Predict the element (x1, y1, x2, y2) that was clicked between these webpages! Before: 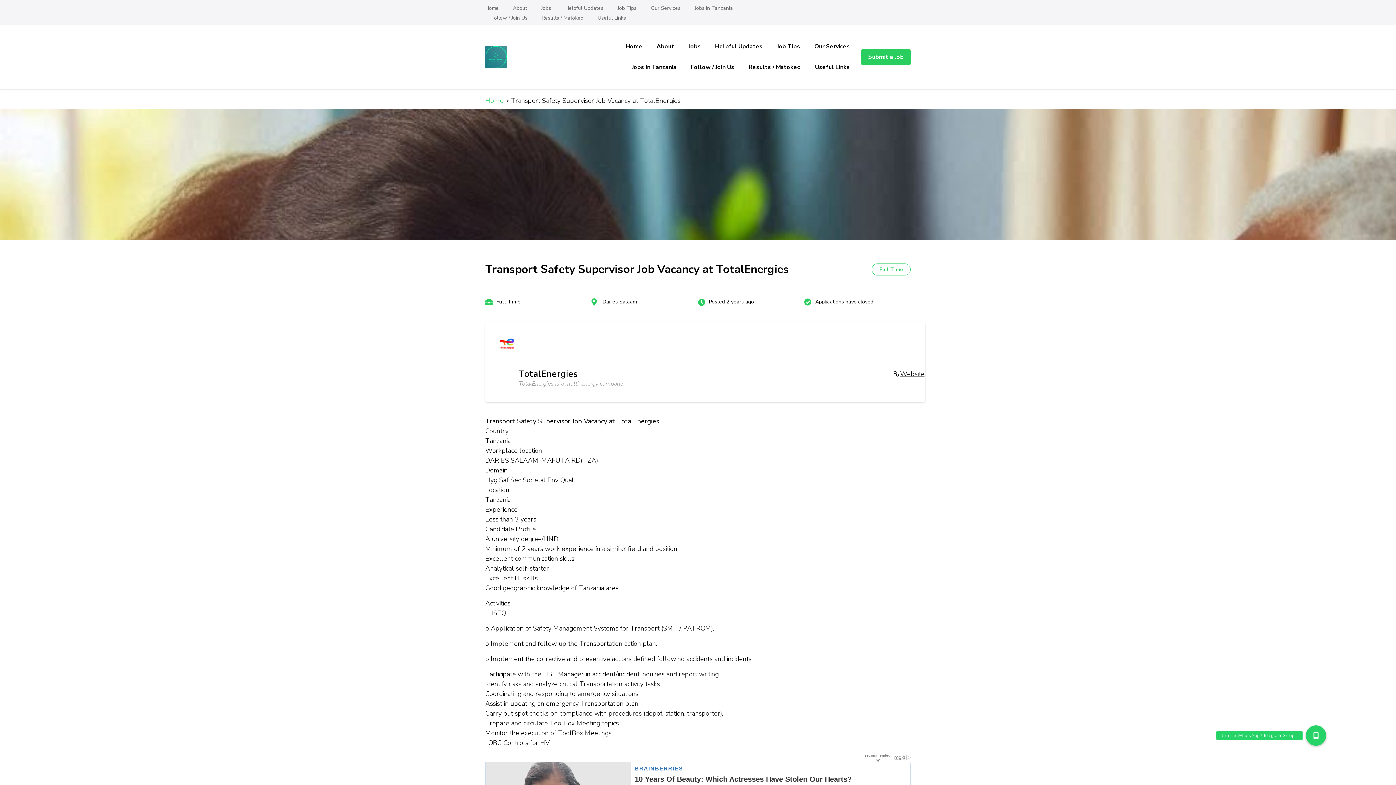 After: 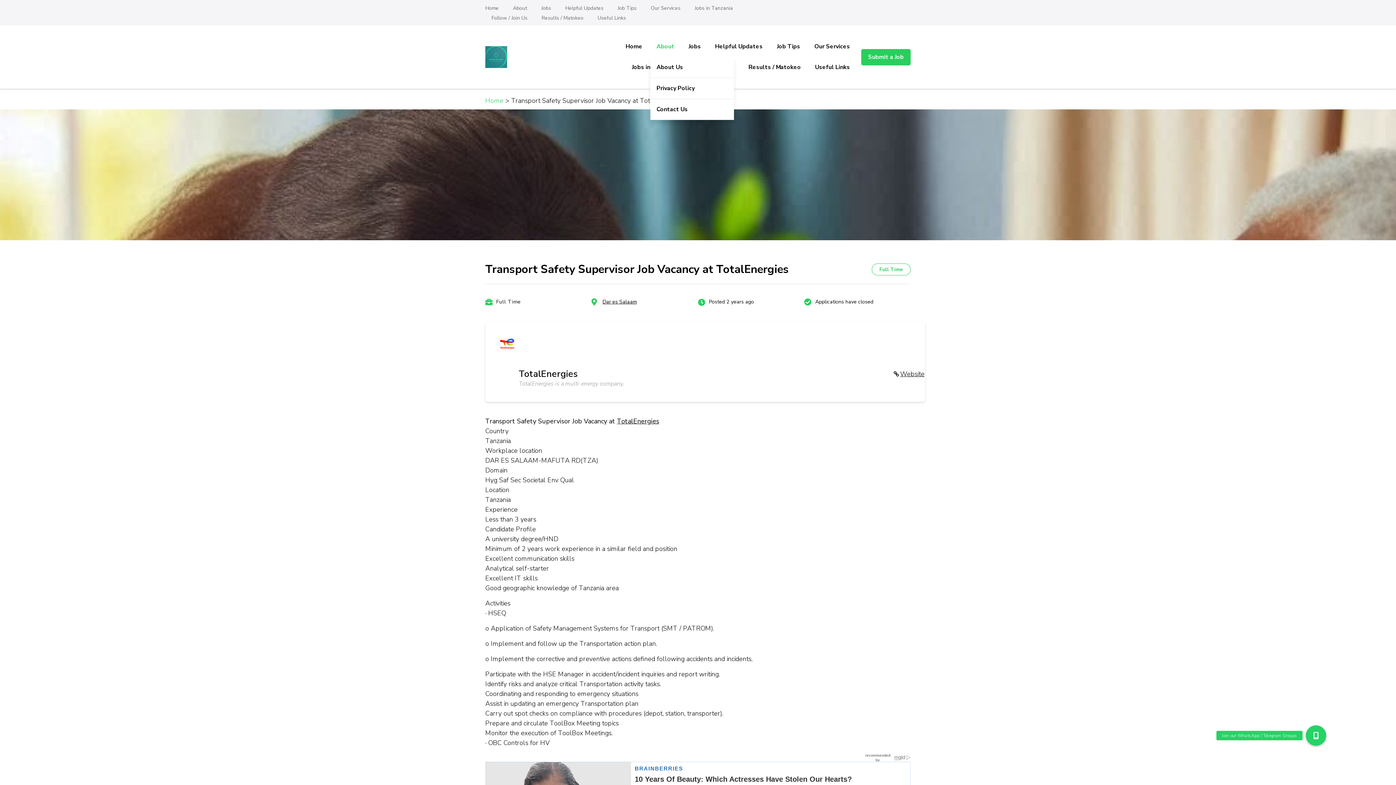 Action: label: About bbox: (650, 36, 680, 57)